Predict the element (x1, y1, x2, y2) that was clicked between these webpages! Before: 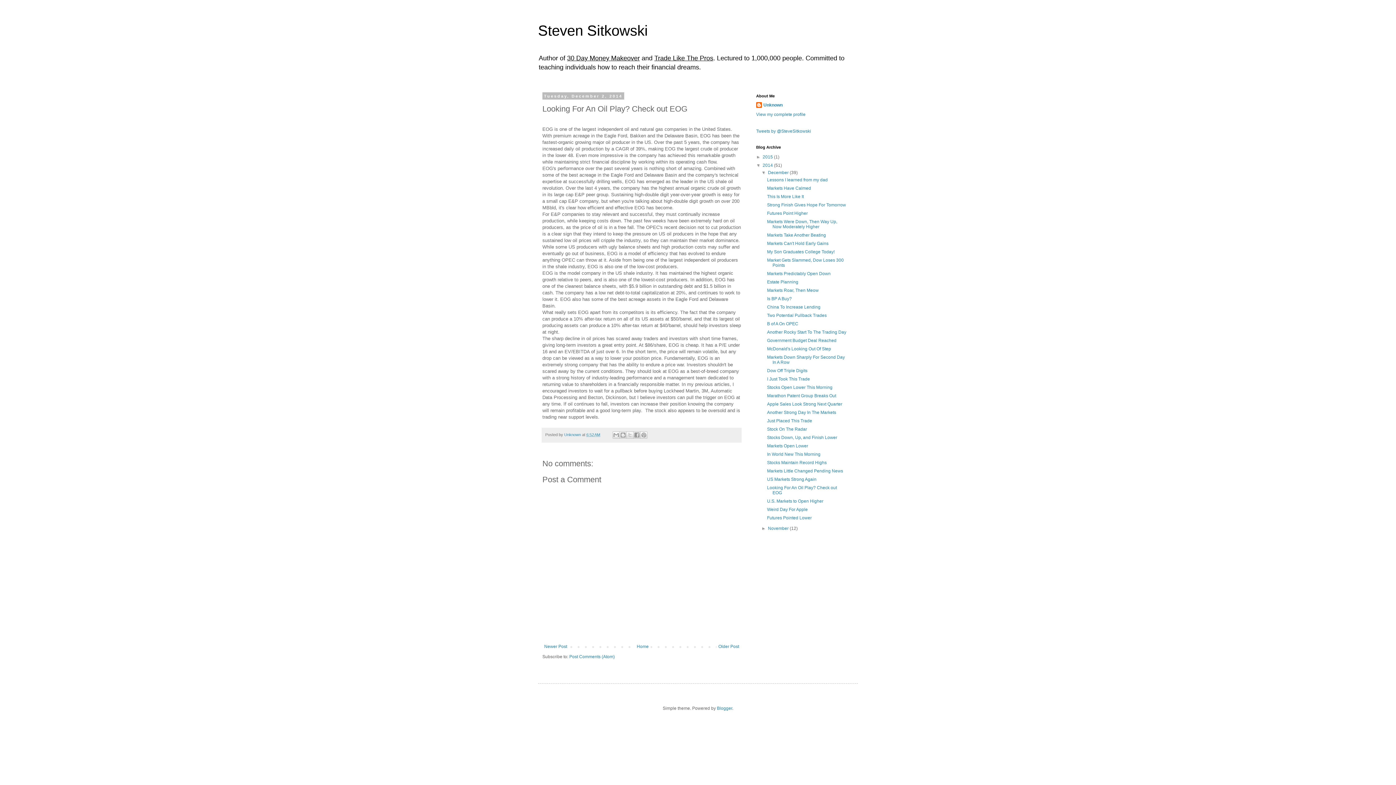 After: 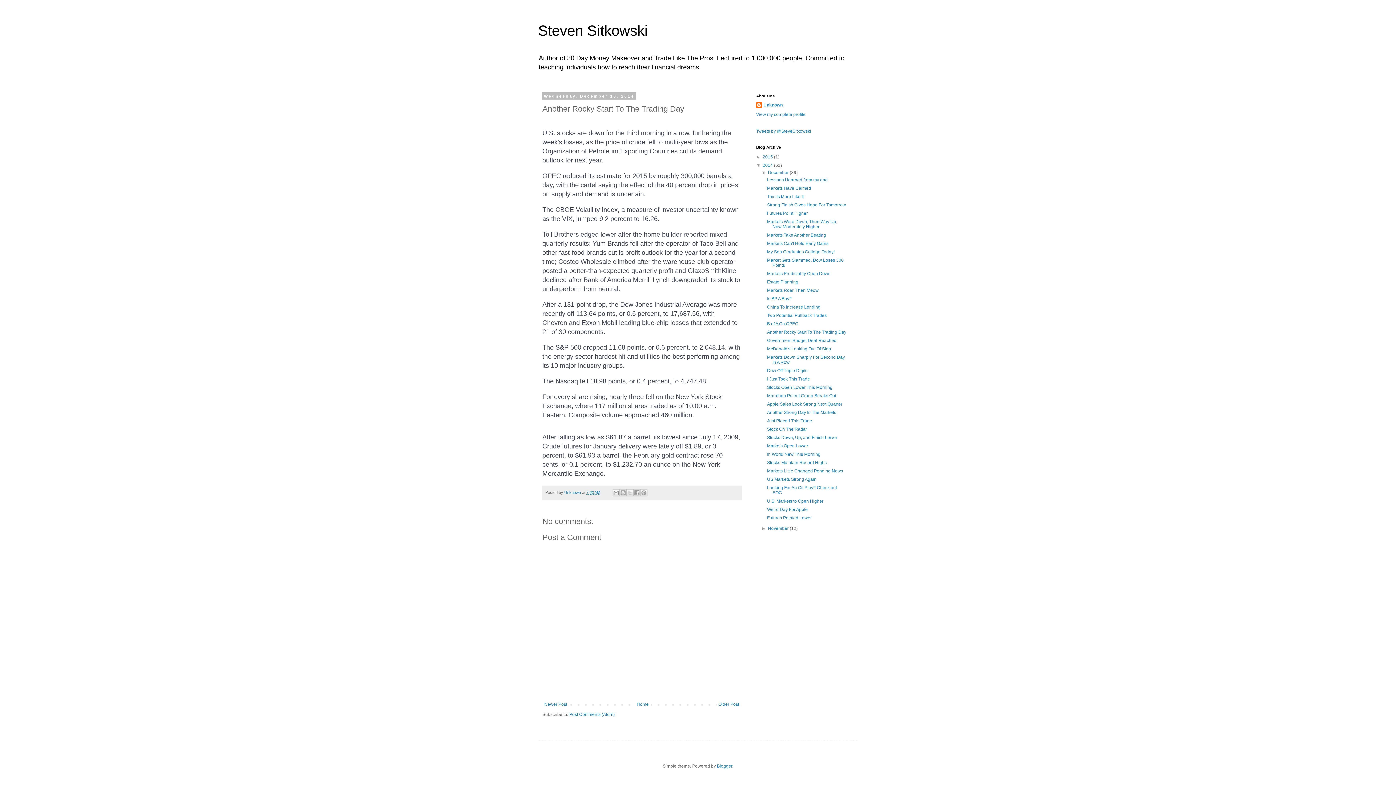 Action: label: Another Rocky Start To The Trading Day bbox: (767, 329, 846, 334)